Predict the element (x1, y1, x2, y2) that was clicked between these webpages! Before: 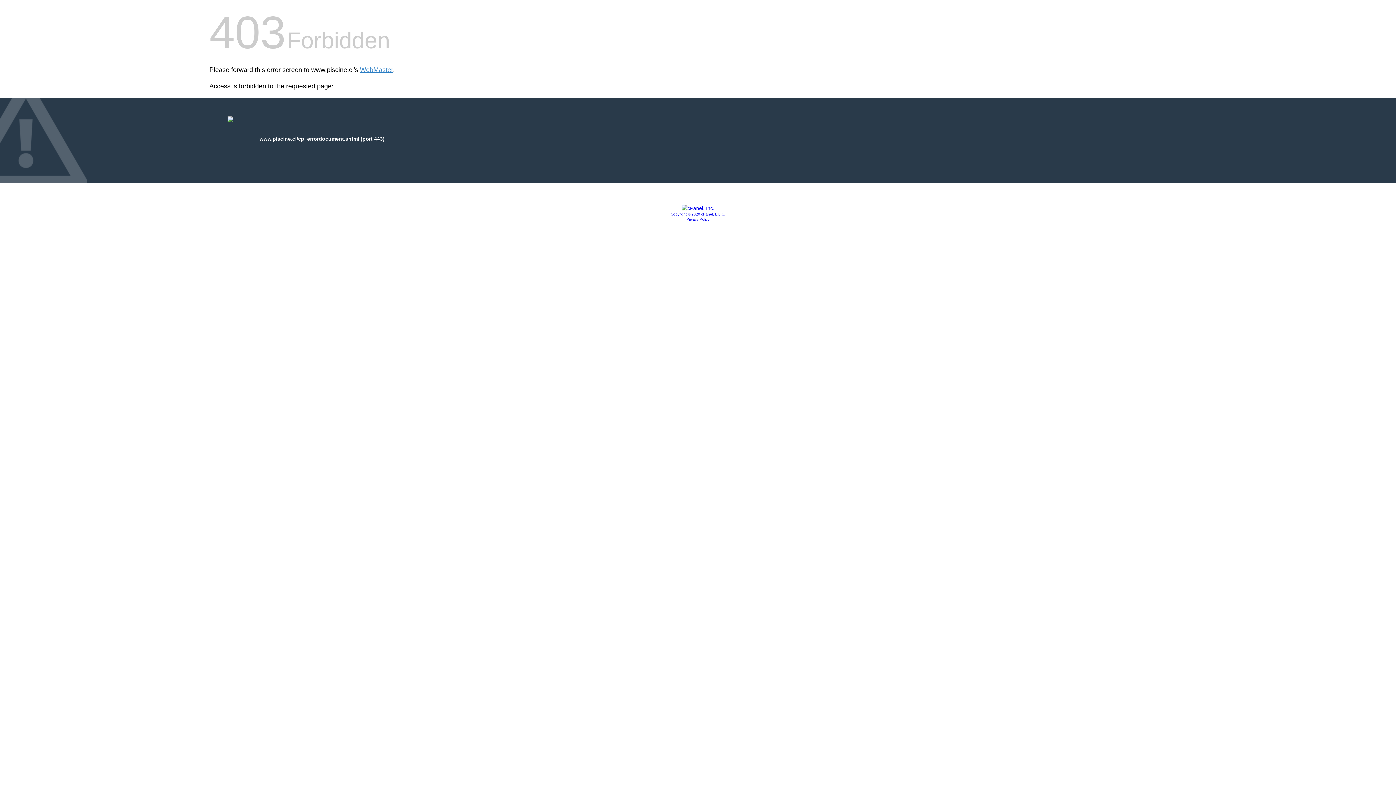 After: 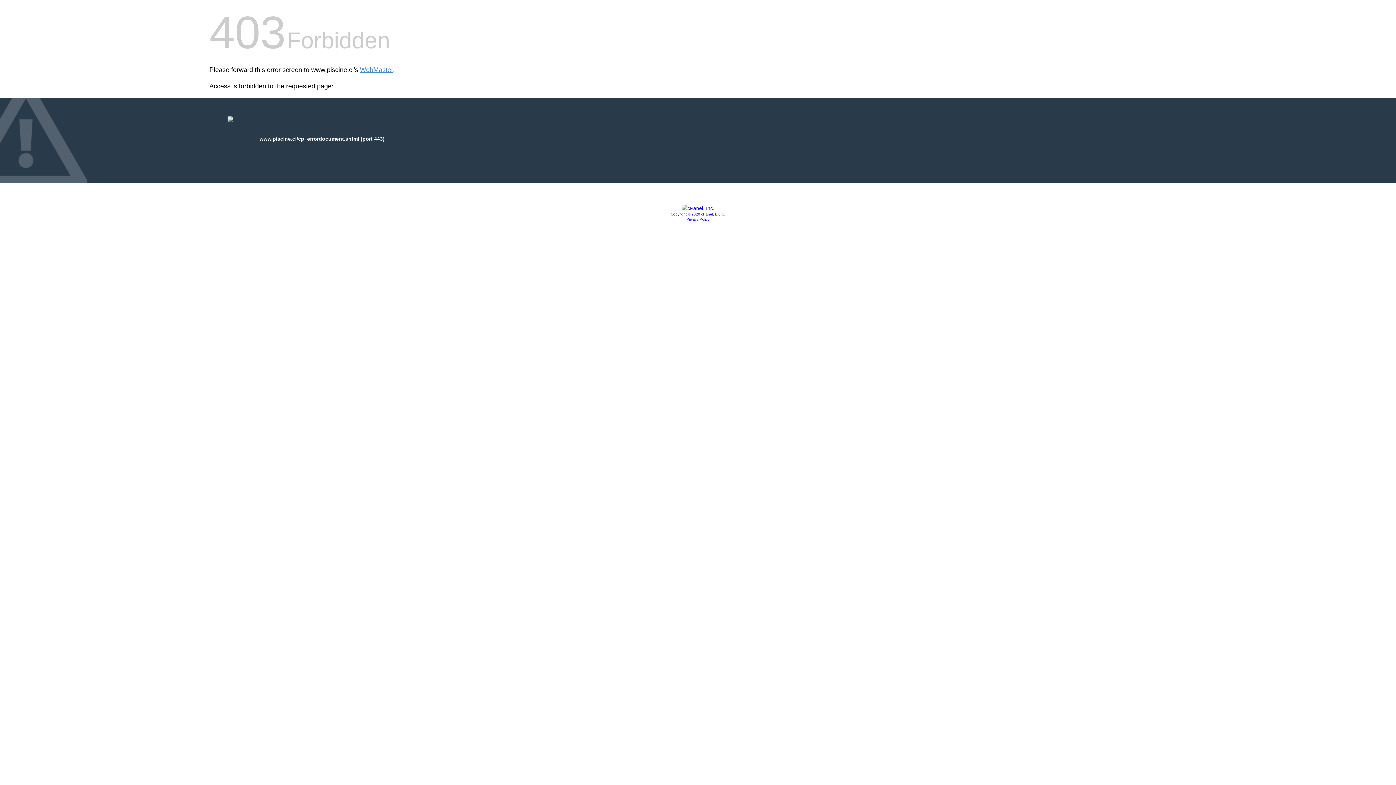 Action: label: Copyright © 2020 cPanel, L.L.C. bbox: (670, 212, 725, 216)